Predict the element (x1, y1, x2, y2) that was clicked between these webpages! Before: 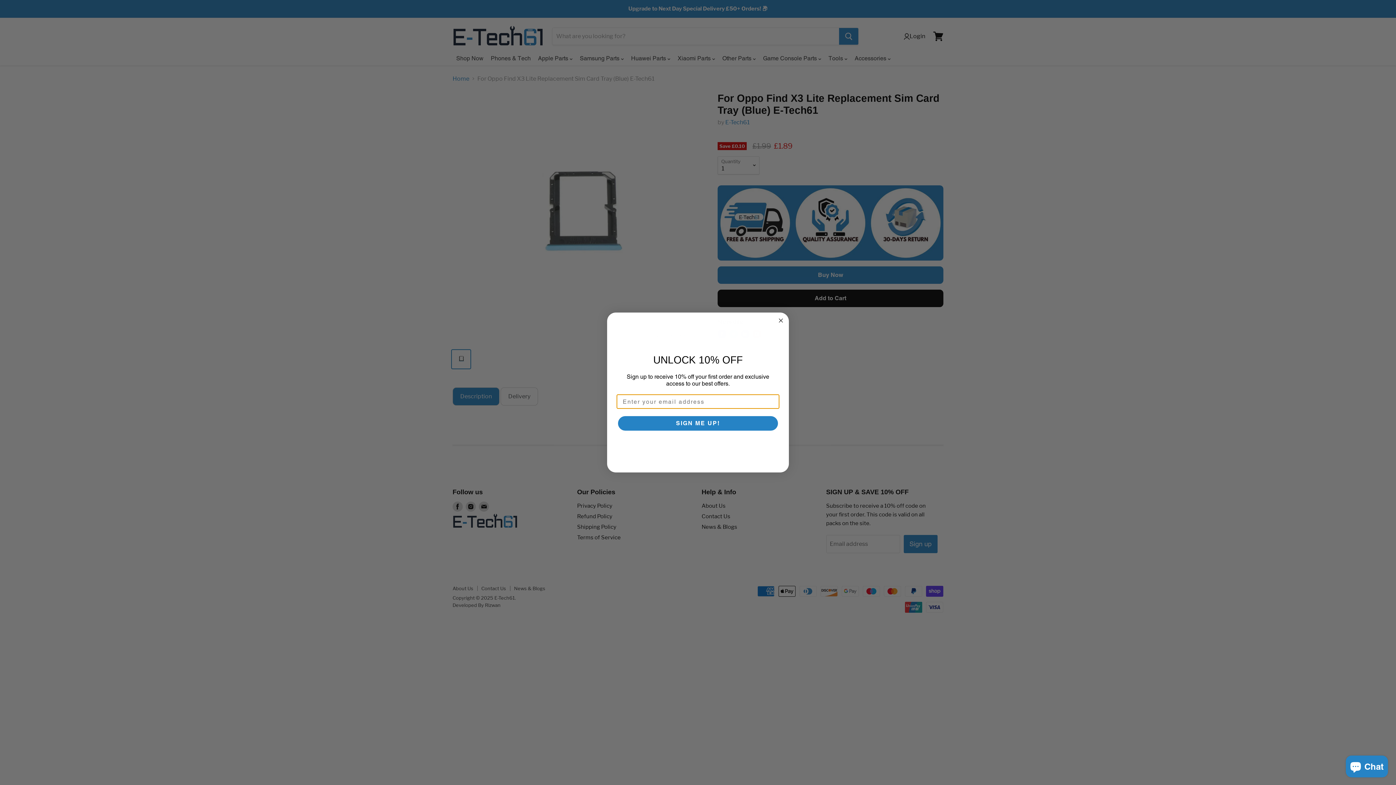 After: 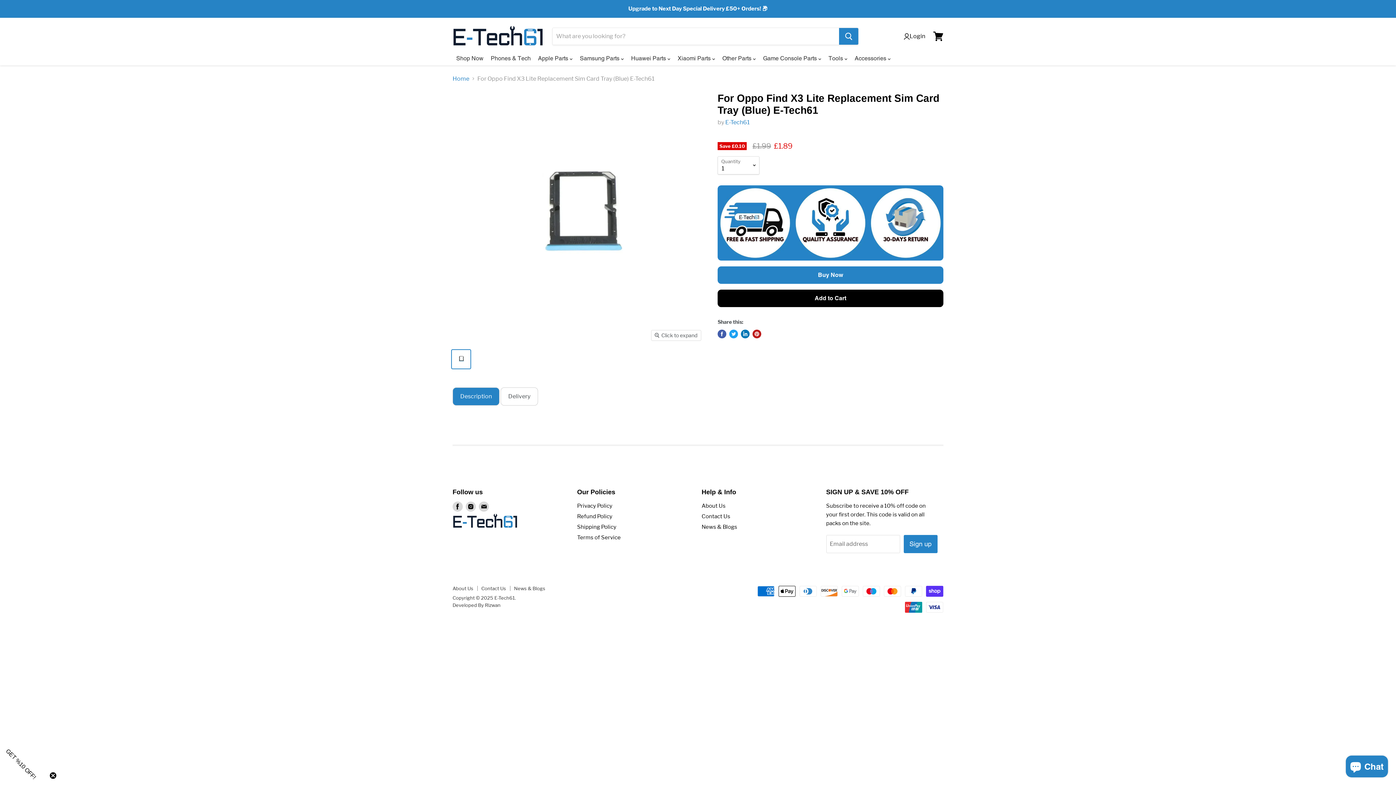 Action: bbox: (776, 316, 785, 325) label: Close dialog